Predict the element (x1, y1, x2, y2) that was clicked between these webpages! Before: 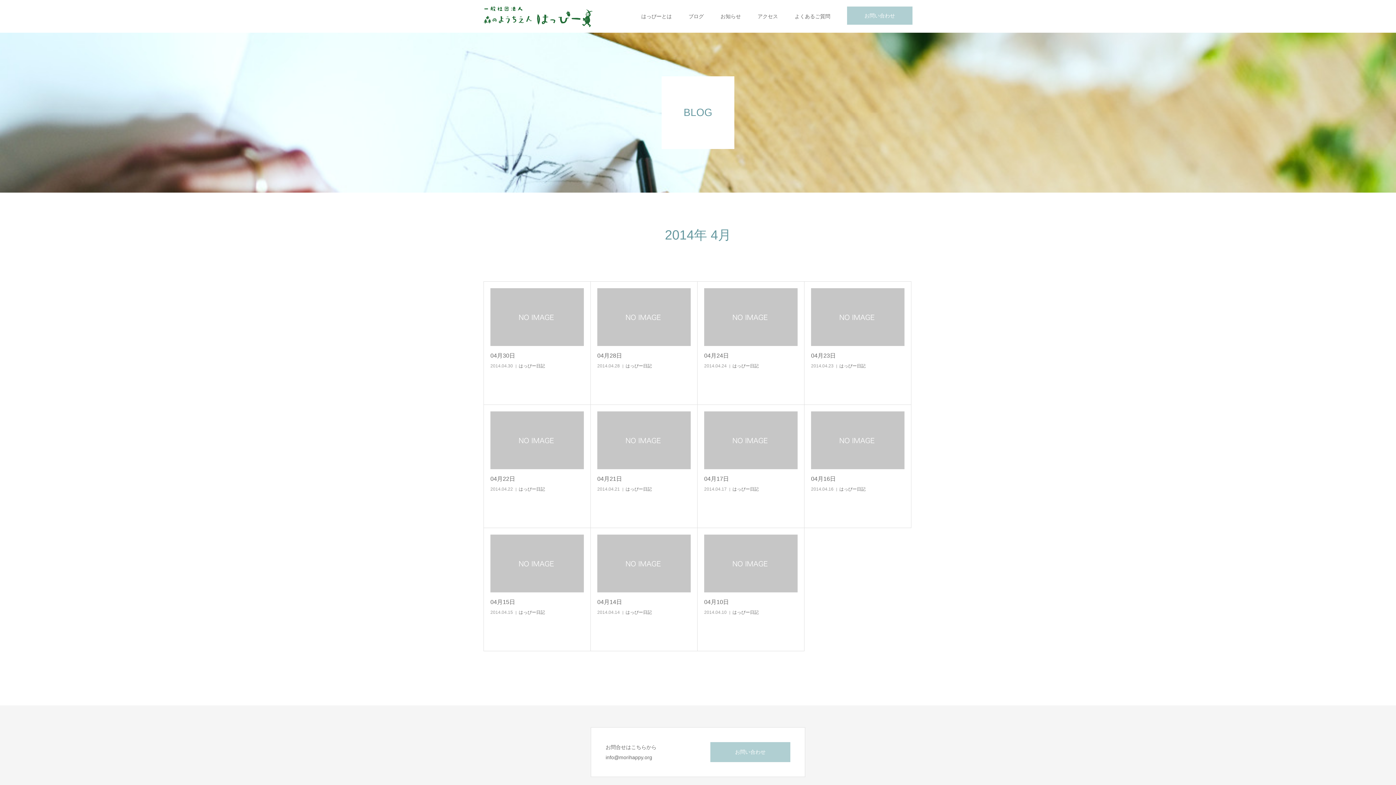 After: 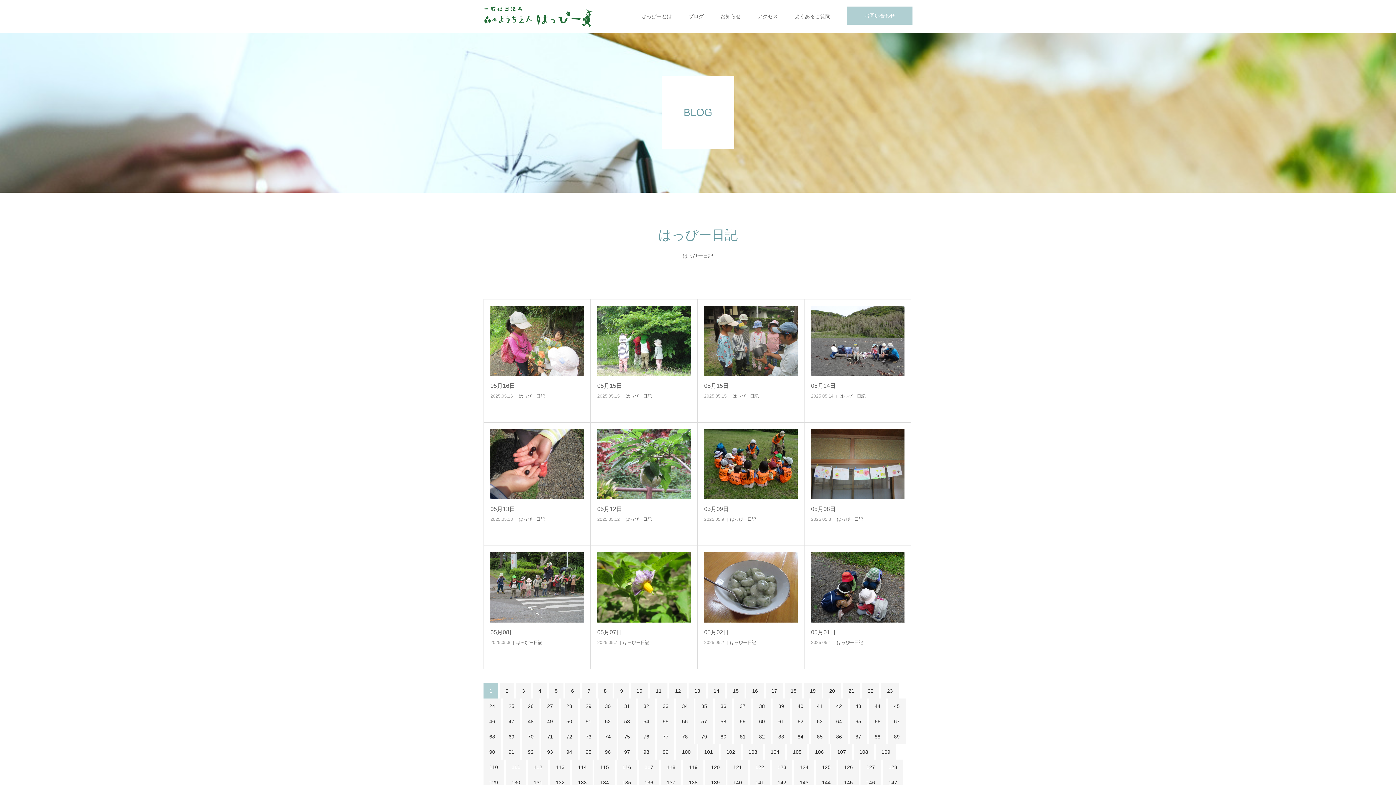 Action: bbox: (518, 363, 545, 368) label: はっぴー日記